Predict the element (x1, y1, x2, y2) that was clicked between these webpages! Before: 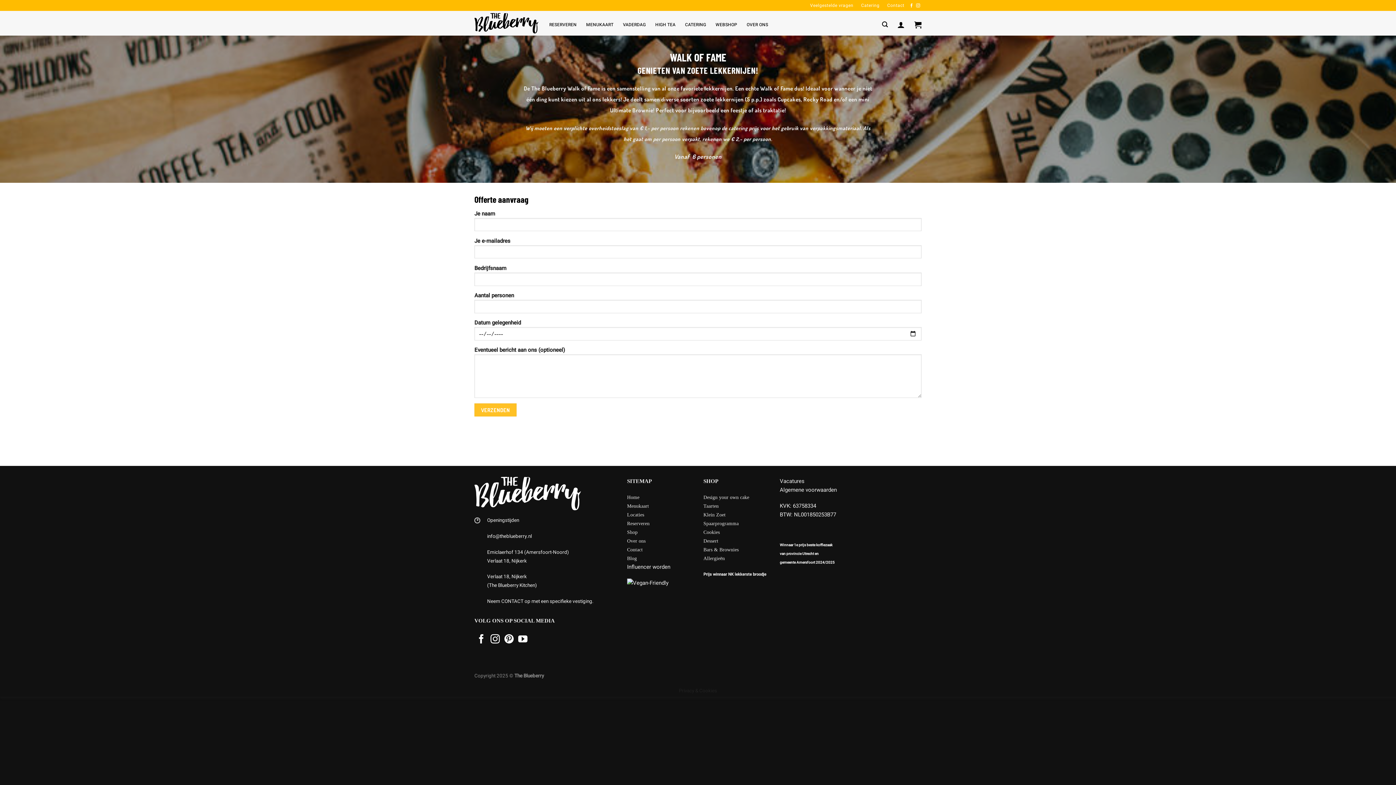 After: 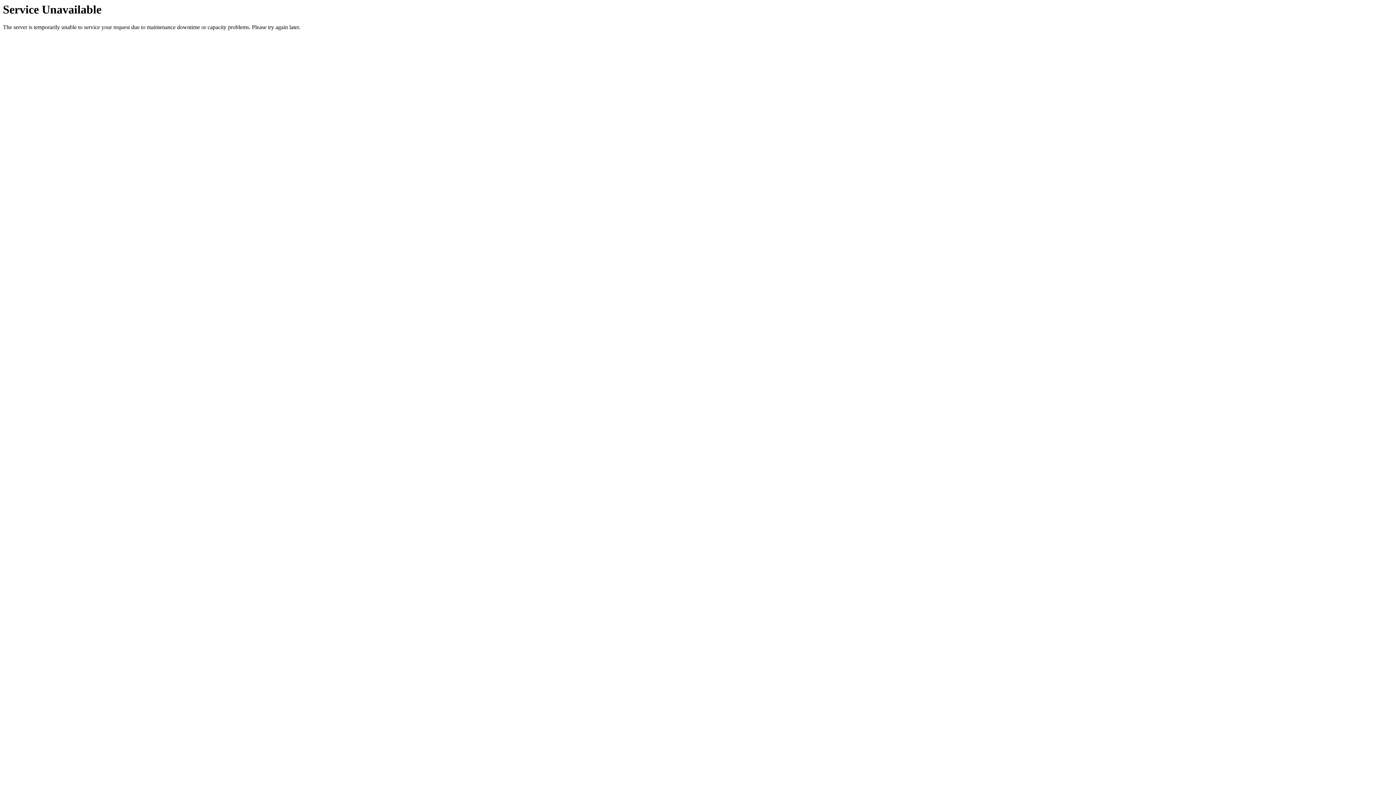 Action: bbox: (627, 493, 639, 501) label: Home